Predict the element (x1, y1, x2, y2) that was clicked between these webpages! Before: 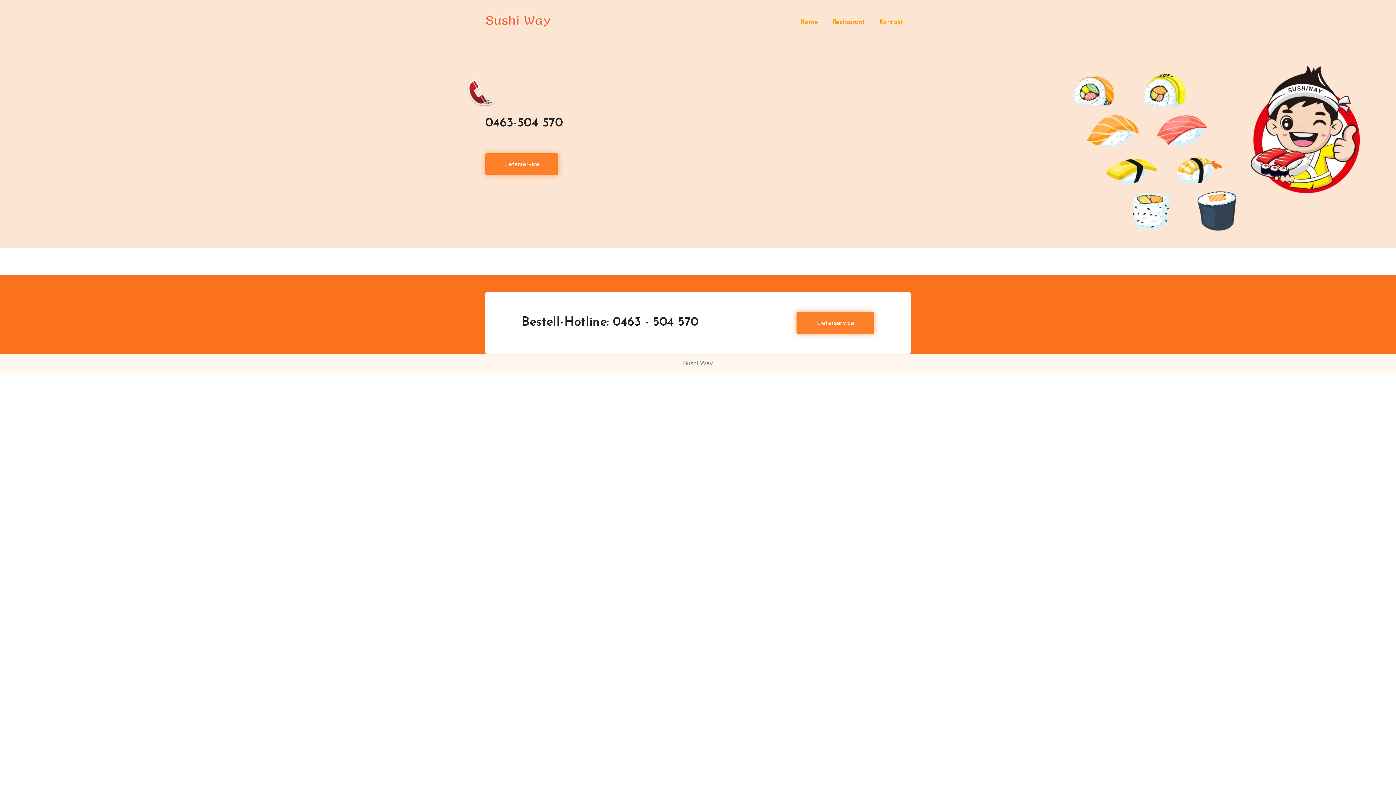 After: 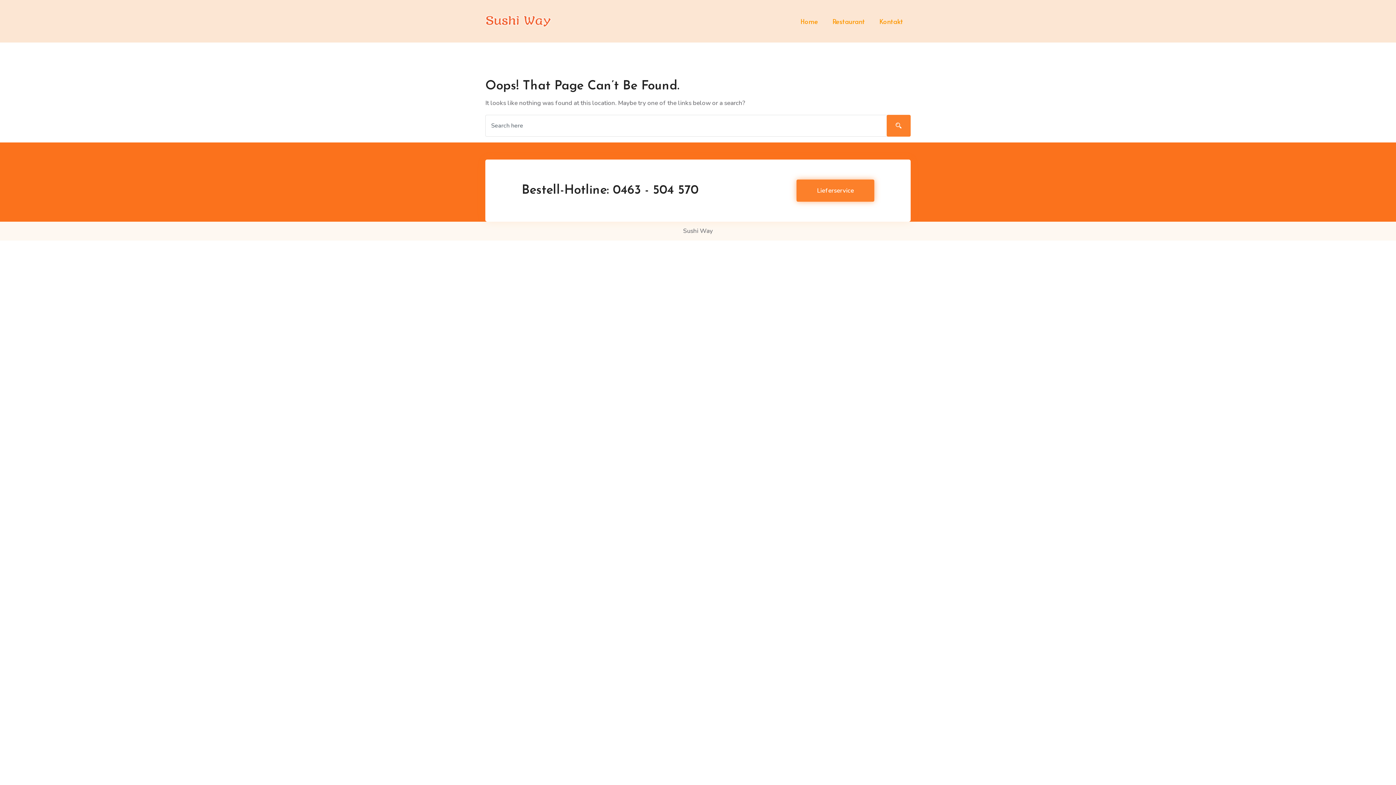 Action: label: Lieferservice bbox: (485, 153, 558, 175)